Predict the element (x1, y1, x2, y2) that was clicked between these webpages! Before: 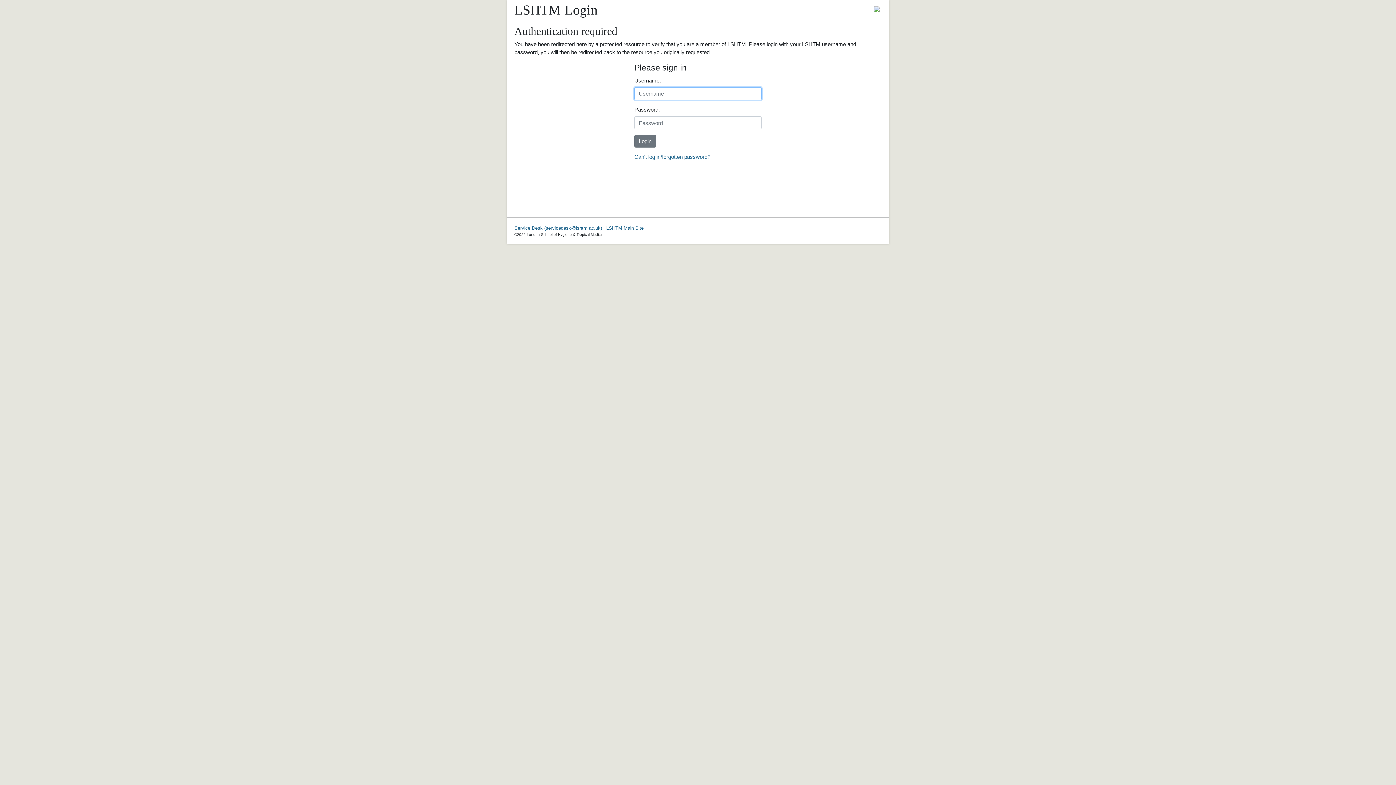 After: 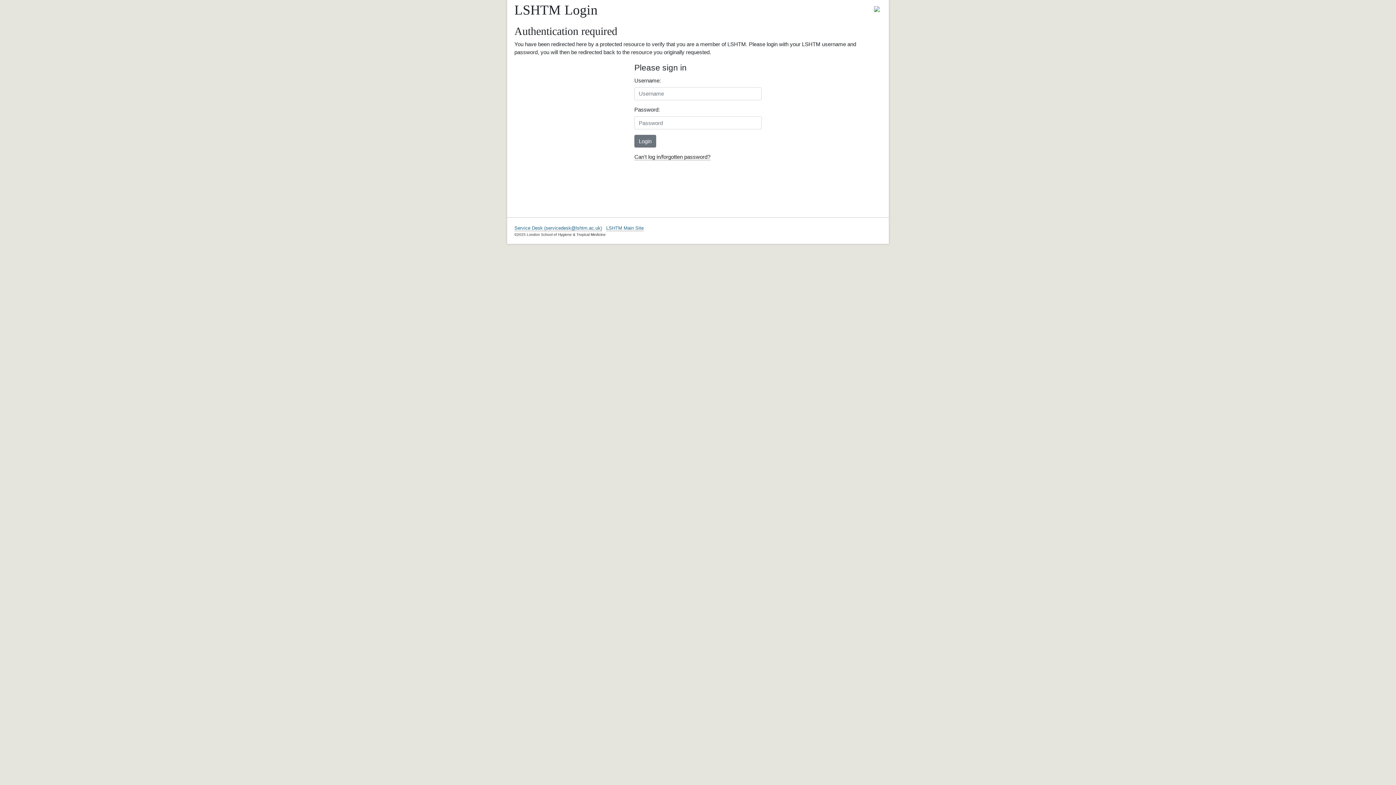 Action: label: Can't log in/forgotten password? bbox: (634, 153, 710, 160)